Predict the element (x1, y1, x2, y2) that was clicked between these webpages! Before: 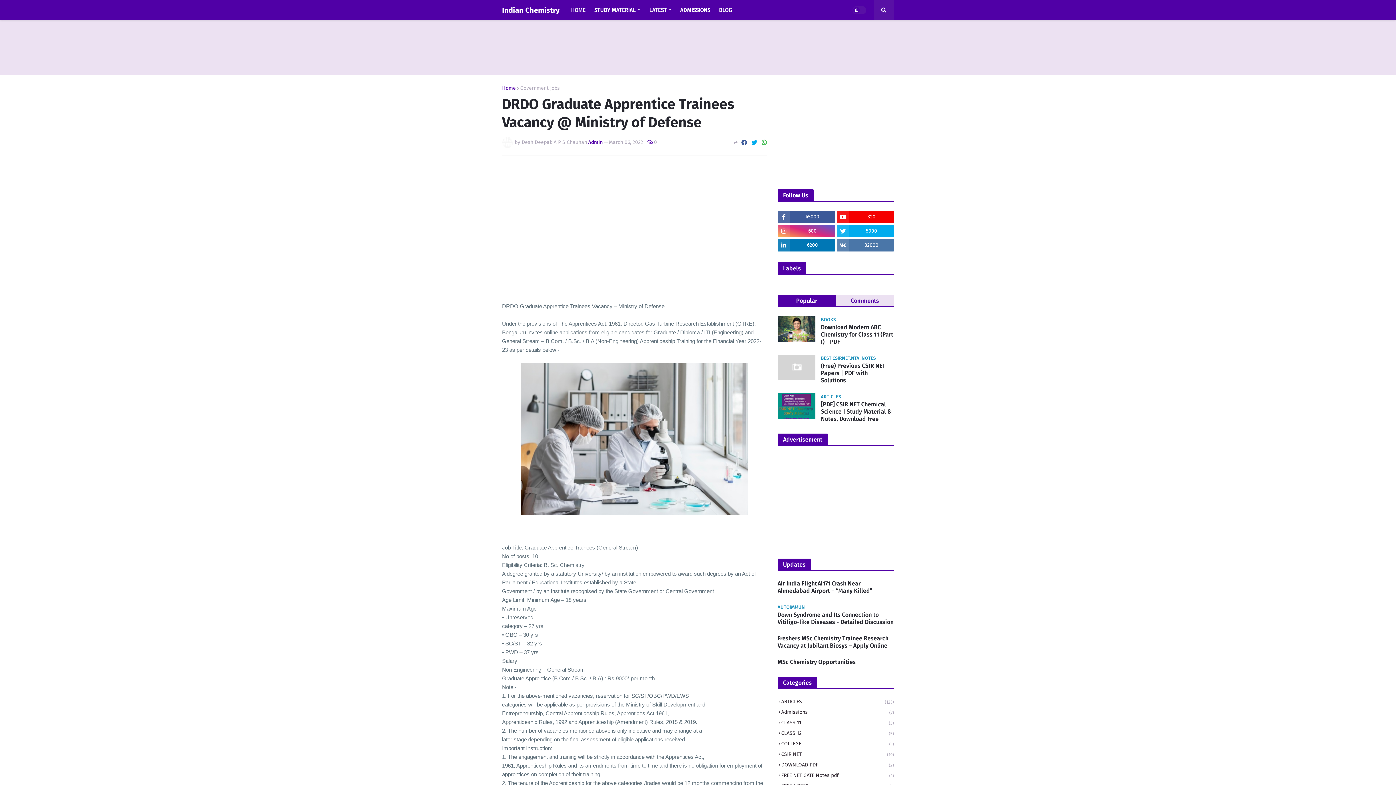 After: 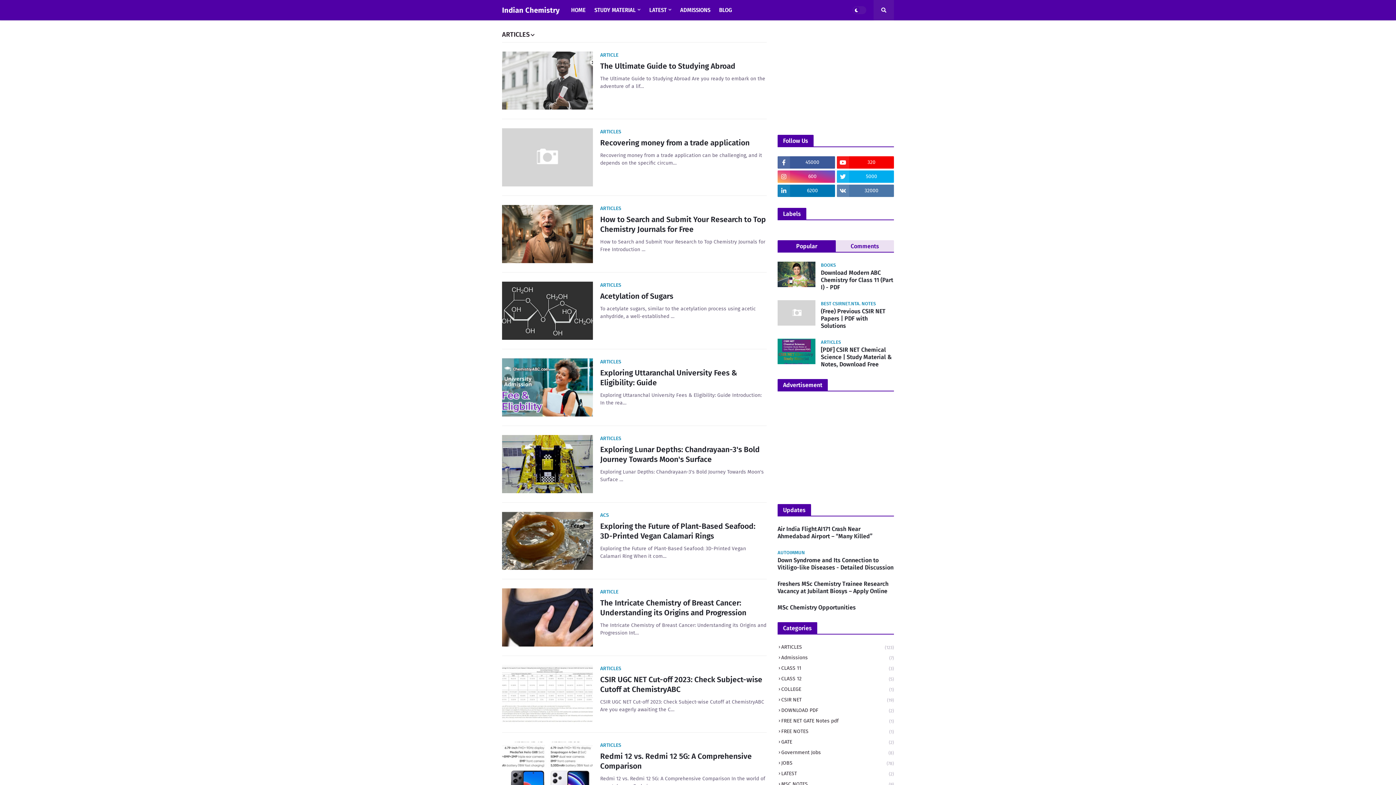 Action: label: BLOG bbox: (714, 0, 736, 20)